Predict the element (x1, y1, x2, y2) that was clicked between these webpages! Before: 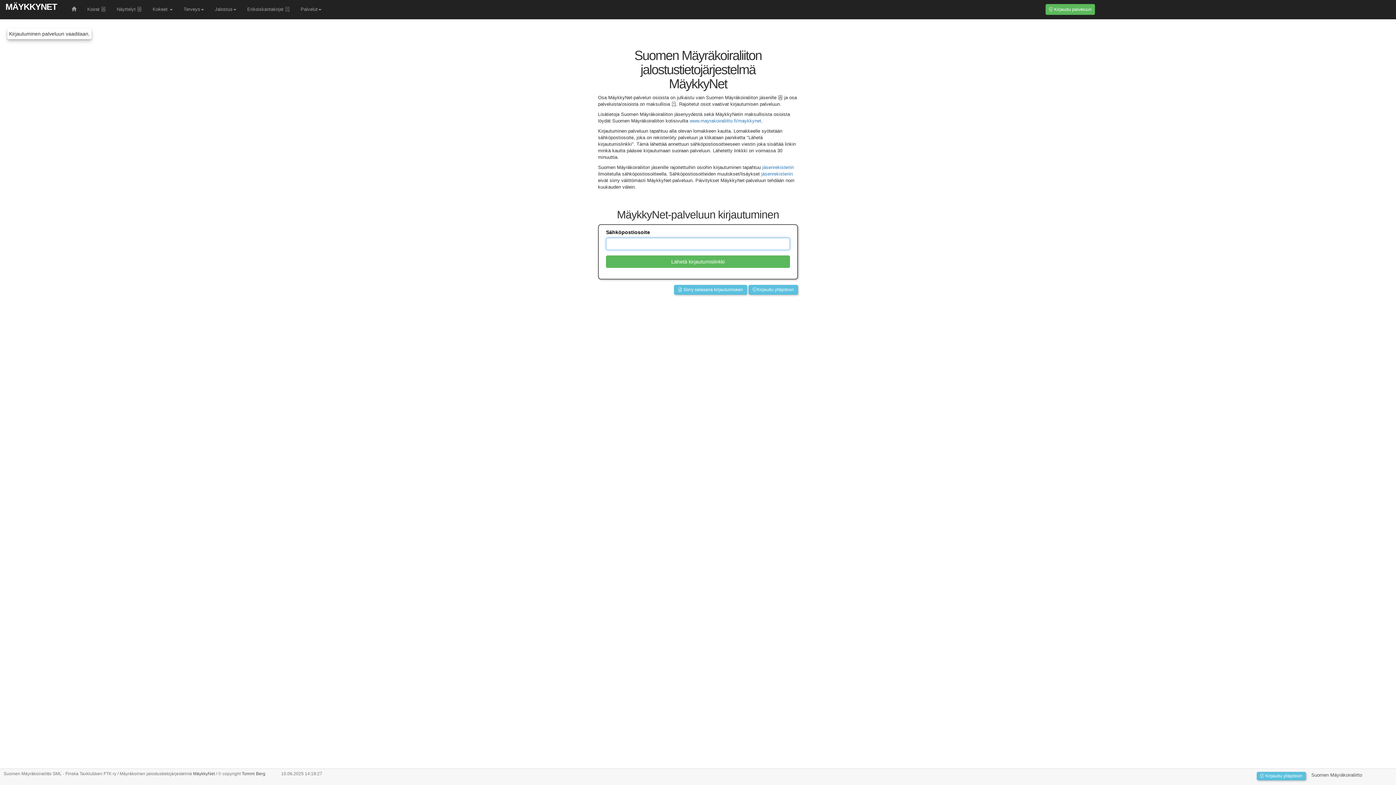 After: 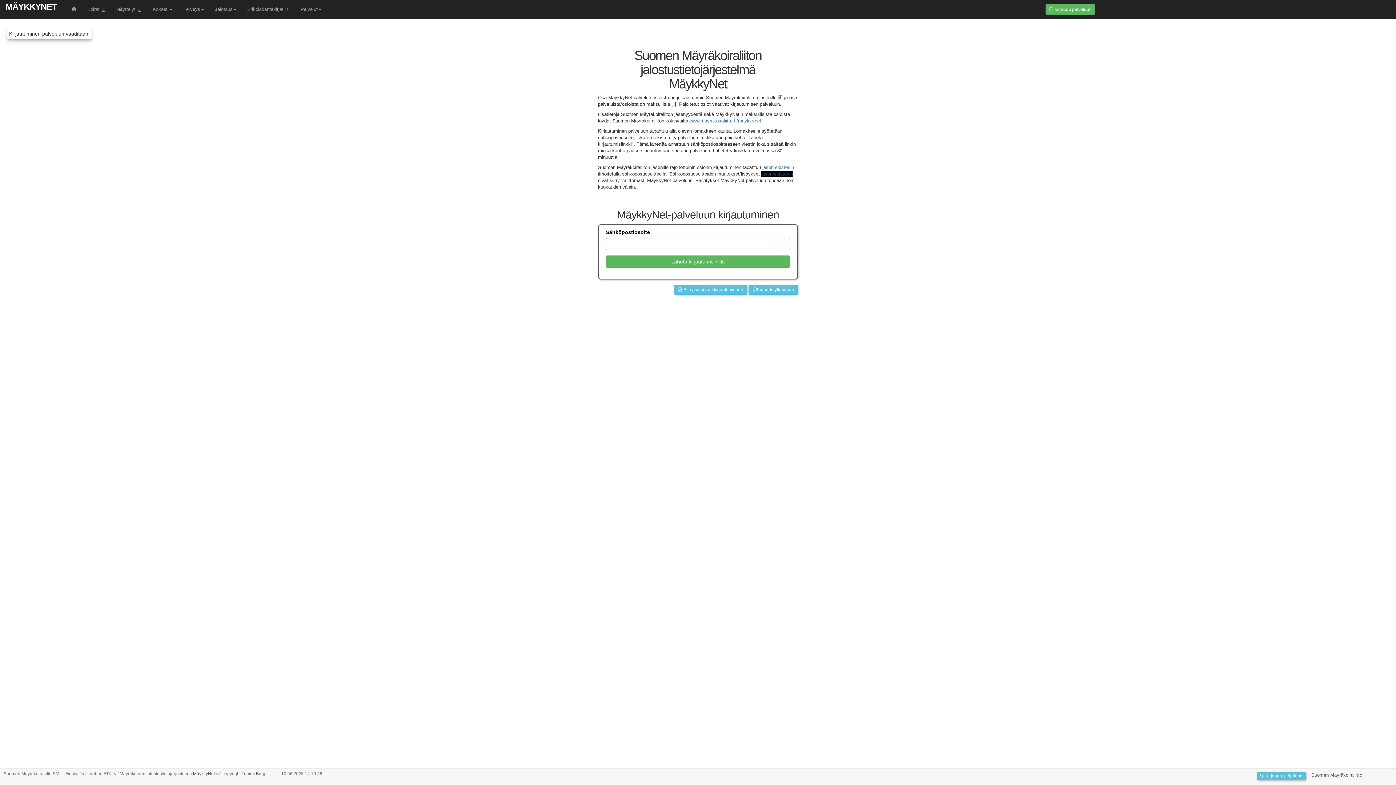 Action: label: jäsenrekisteriin bbox: (761, 171, 793, 176)